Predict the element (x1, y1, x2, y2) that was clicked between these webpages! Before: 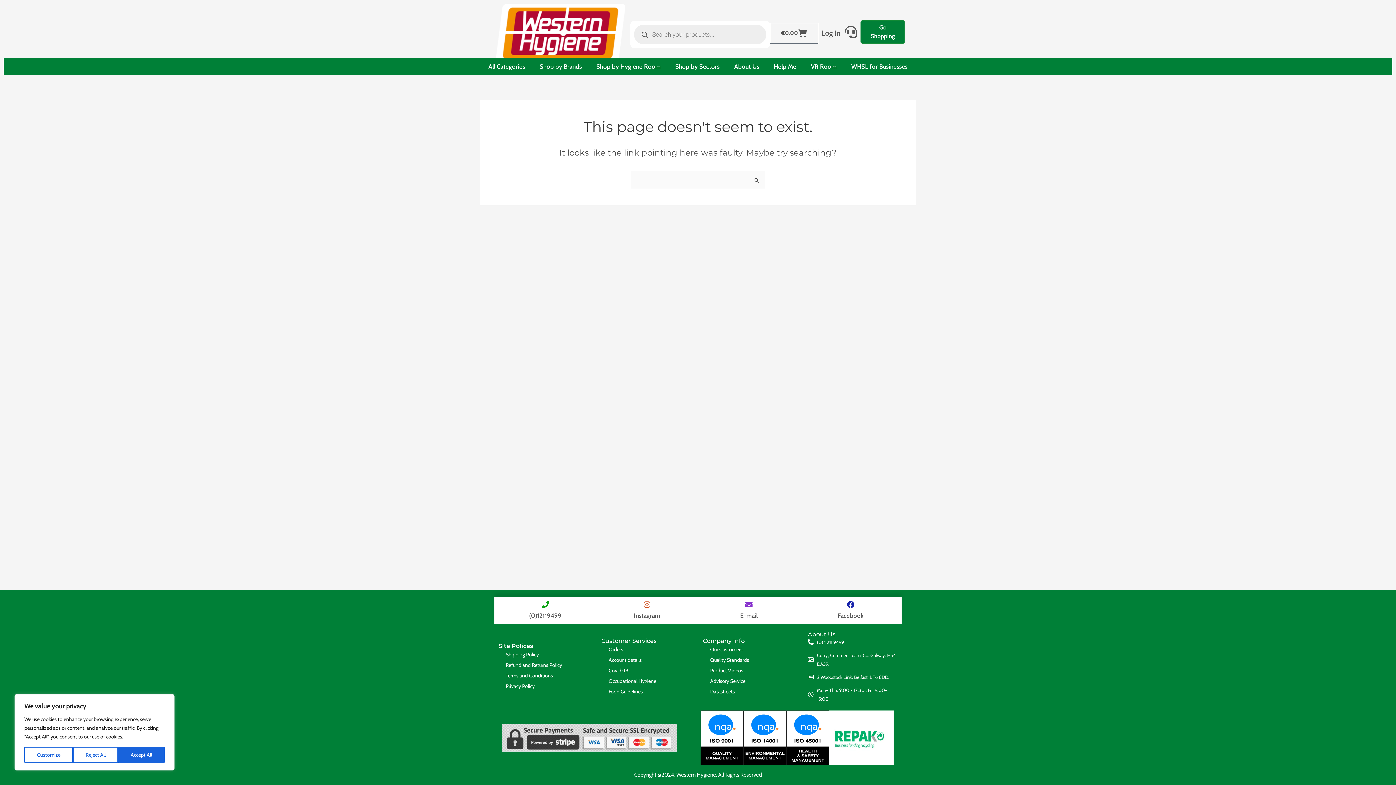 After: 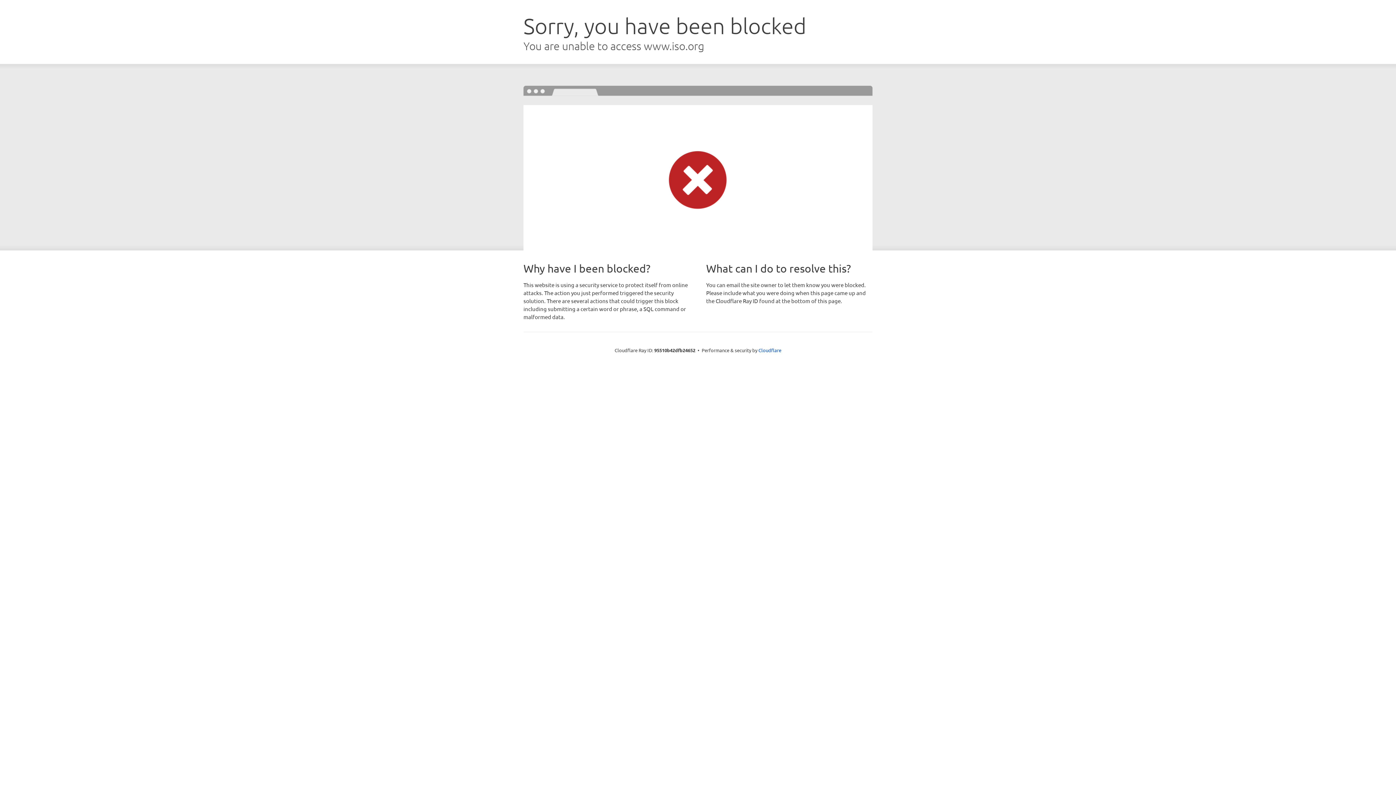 Action: bbox: (743, 710, 786, 765)